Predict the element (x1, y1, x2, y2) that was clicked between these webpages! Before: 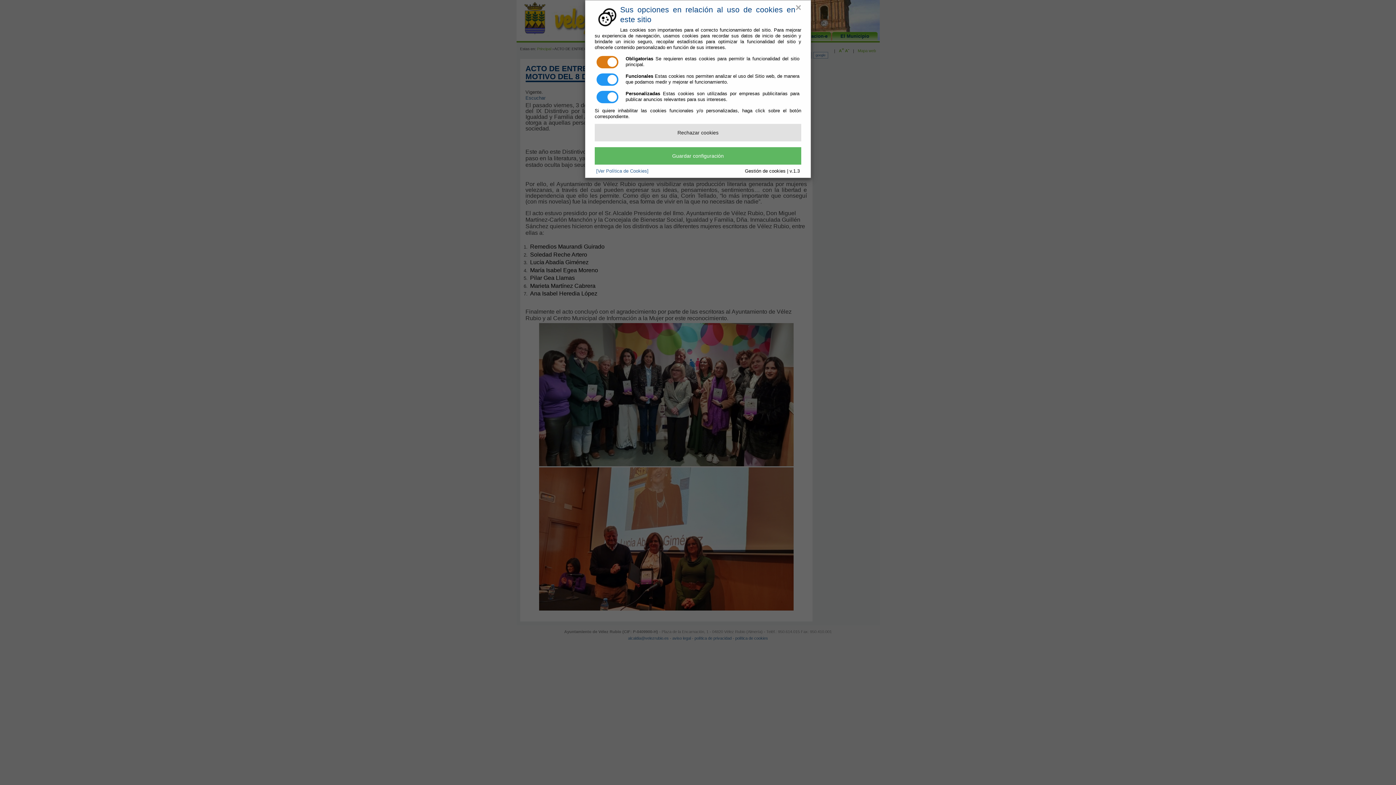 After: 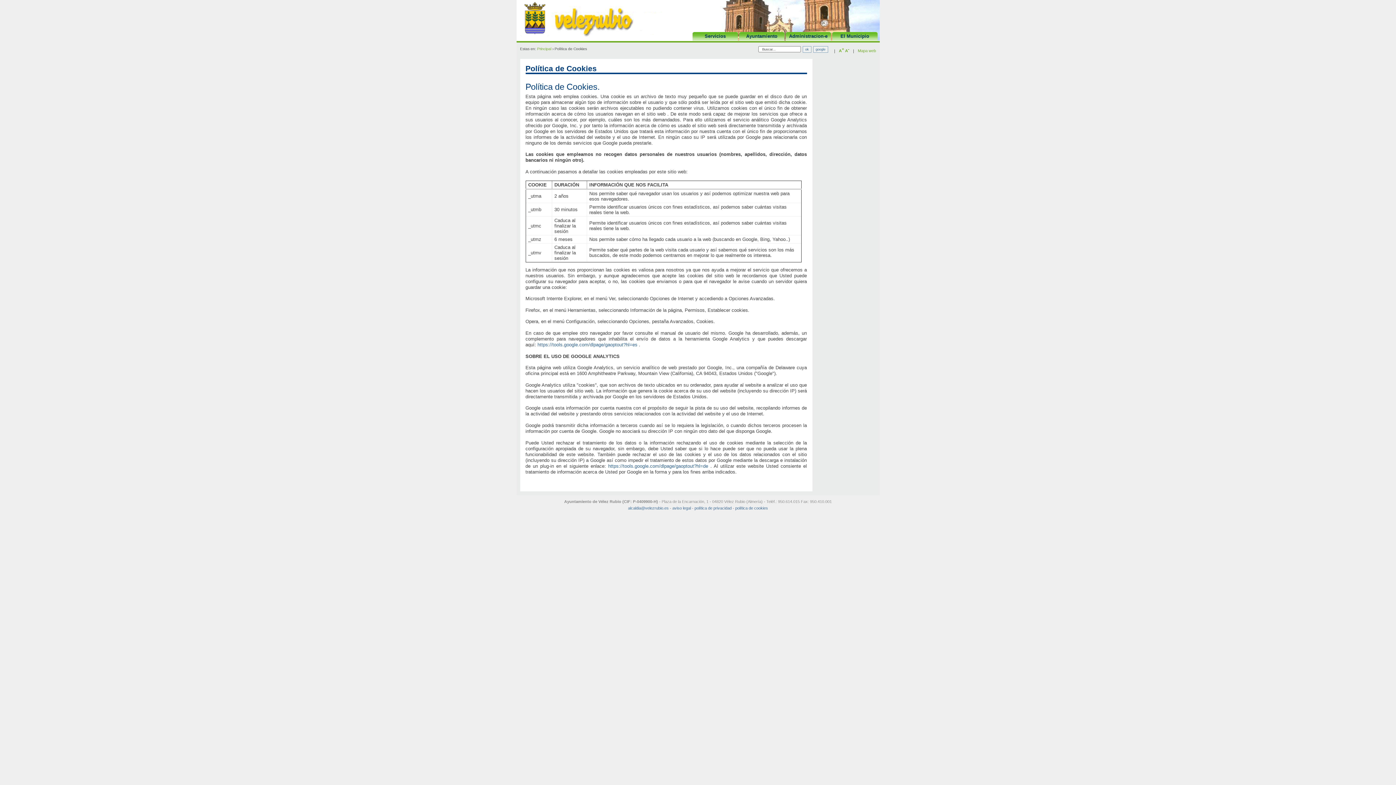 Action: label: [Ver Política de Cookies] bbox: (596, 168, 648, 173)